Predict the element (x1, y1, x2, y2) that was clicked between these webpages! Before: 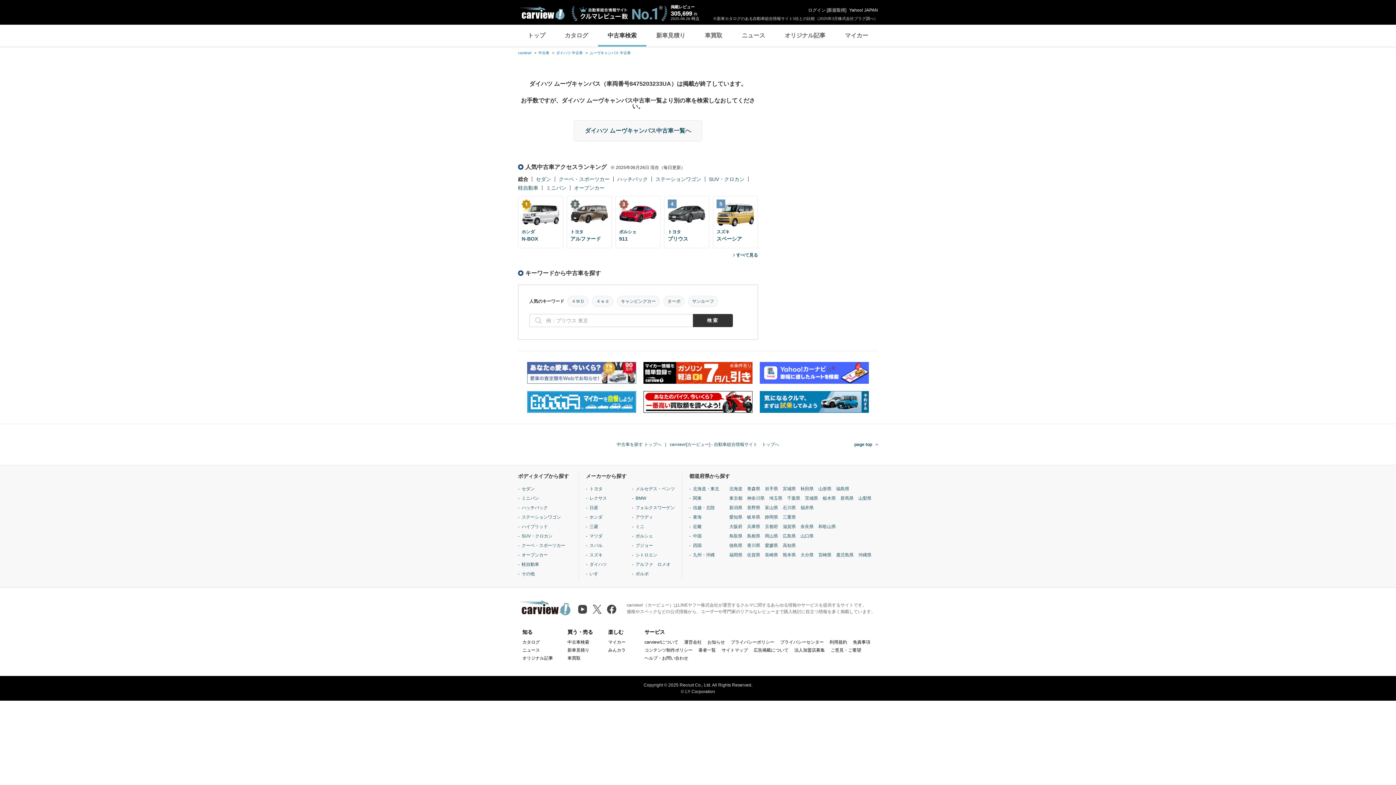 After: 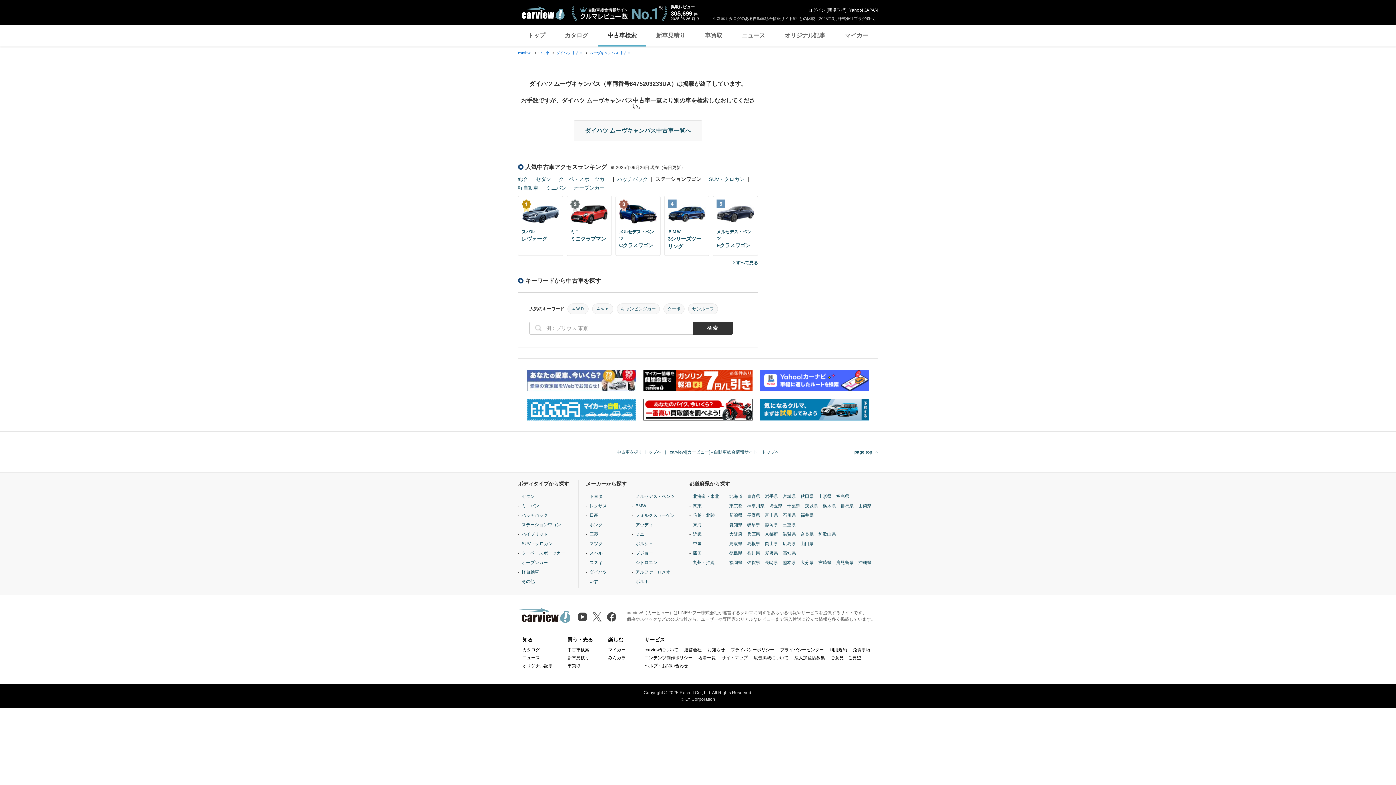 Action: label: ステーションワゴン bbox: (655, 176, 701, 182)